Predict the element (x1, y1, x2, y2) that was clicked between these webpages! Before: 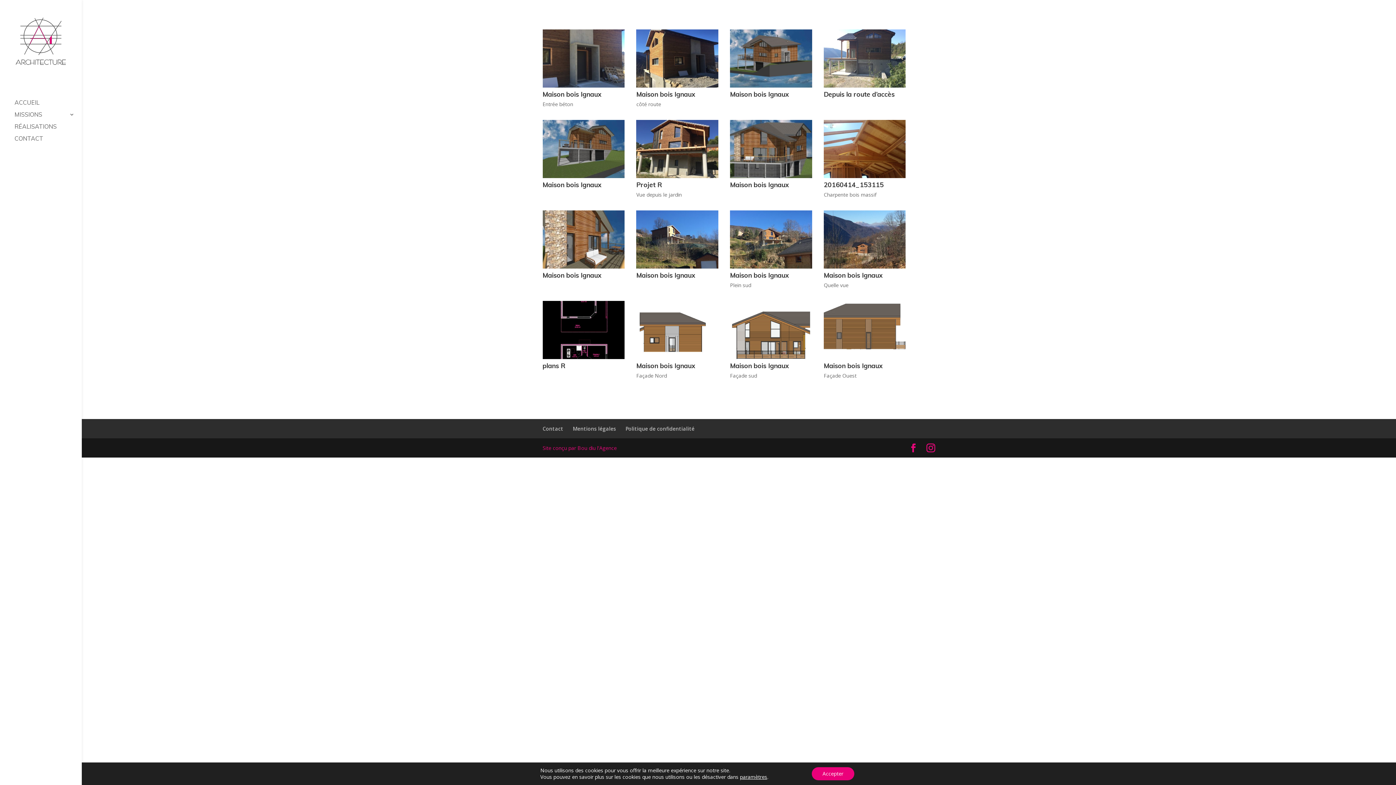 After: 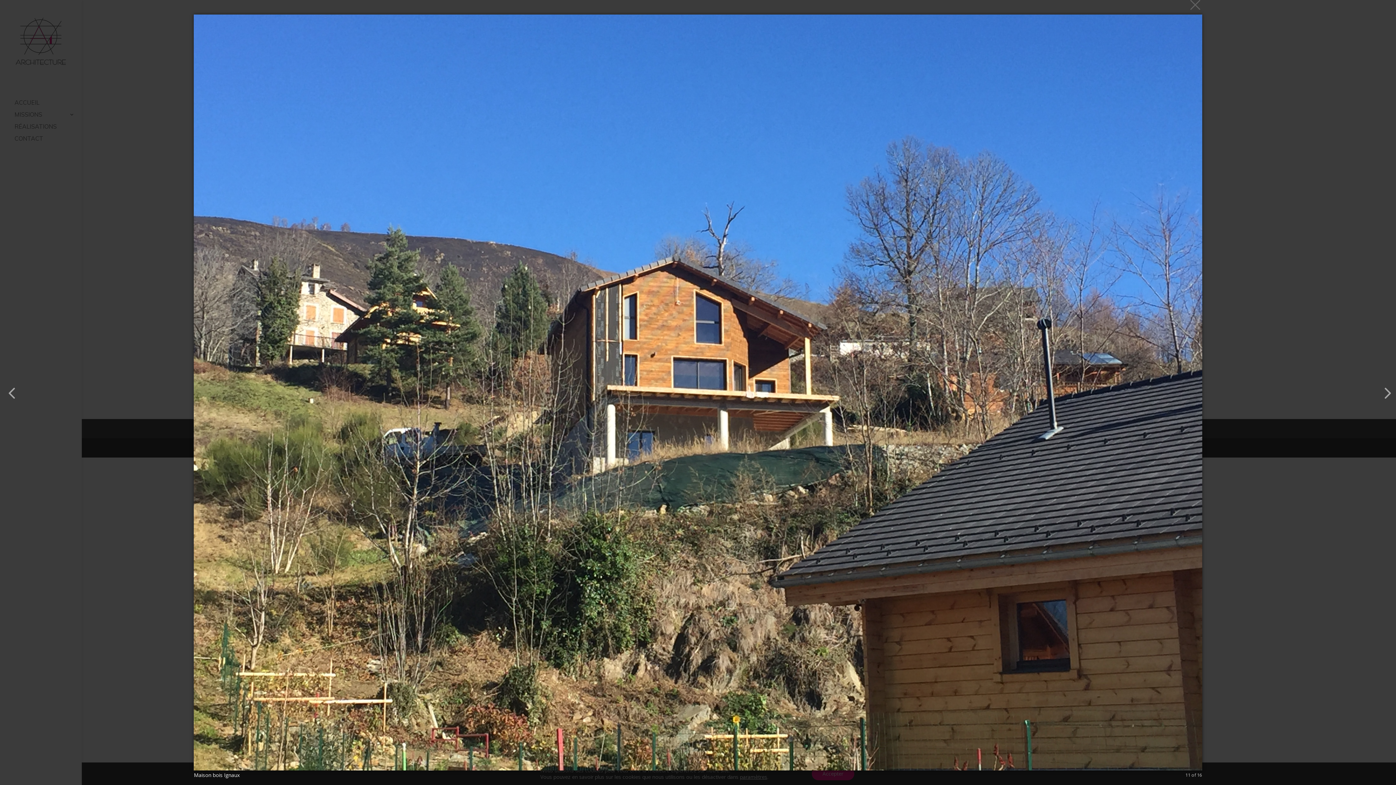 Action: bbox: (730, 265, 812, 272)